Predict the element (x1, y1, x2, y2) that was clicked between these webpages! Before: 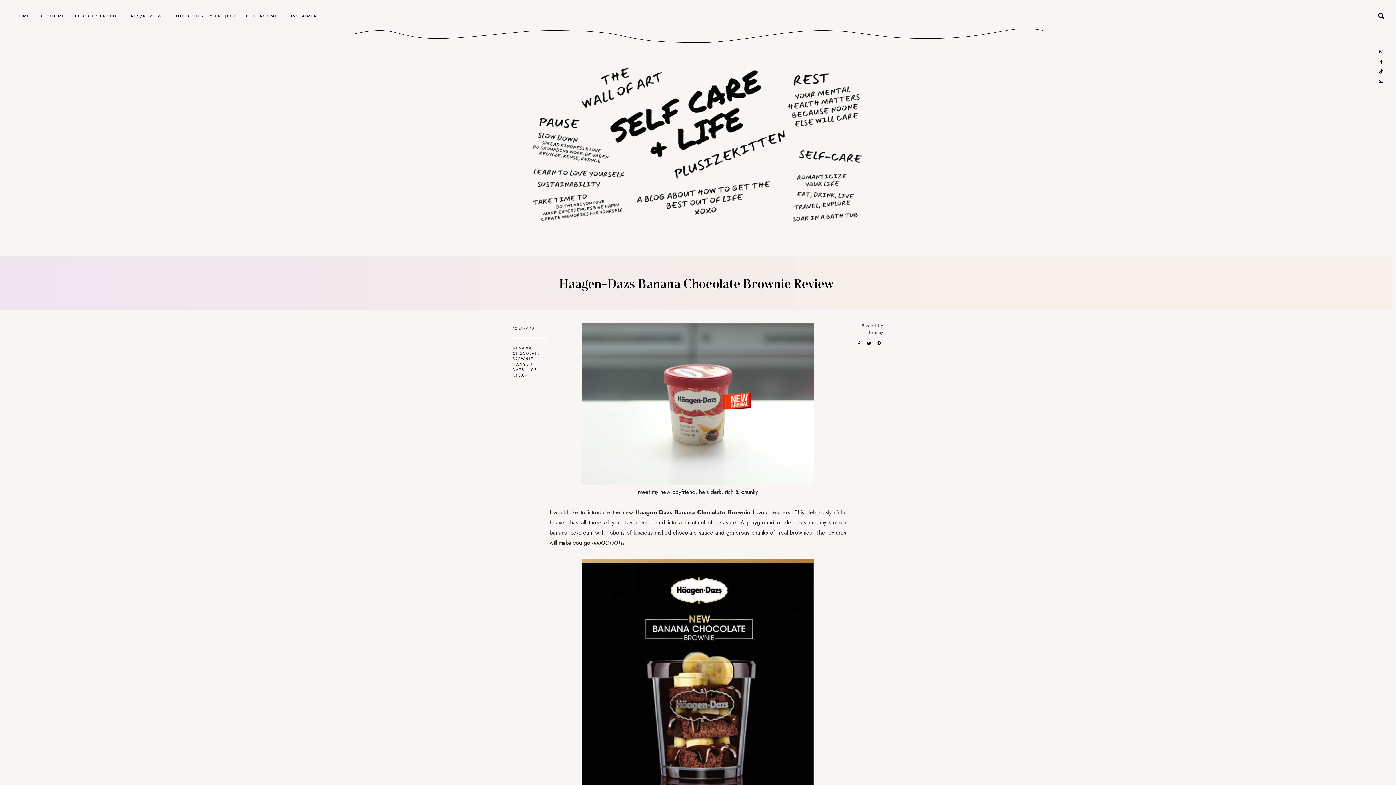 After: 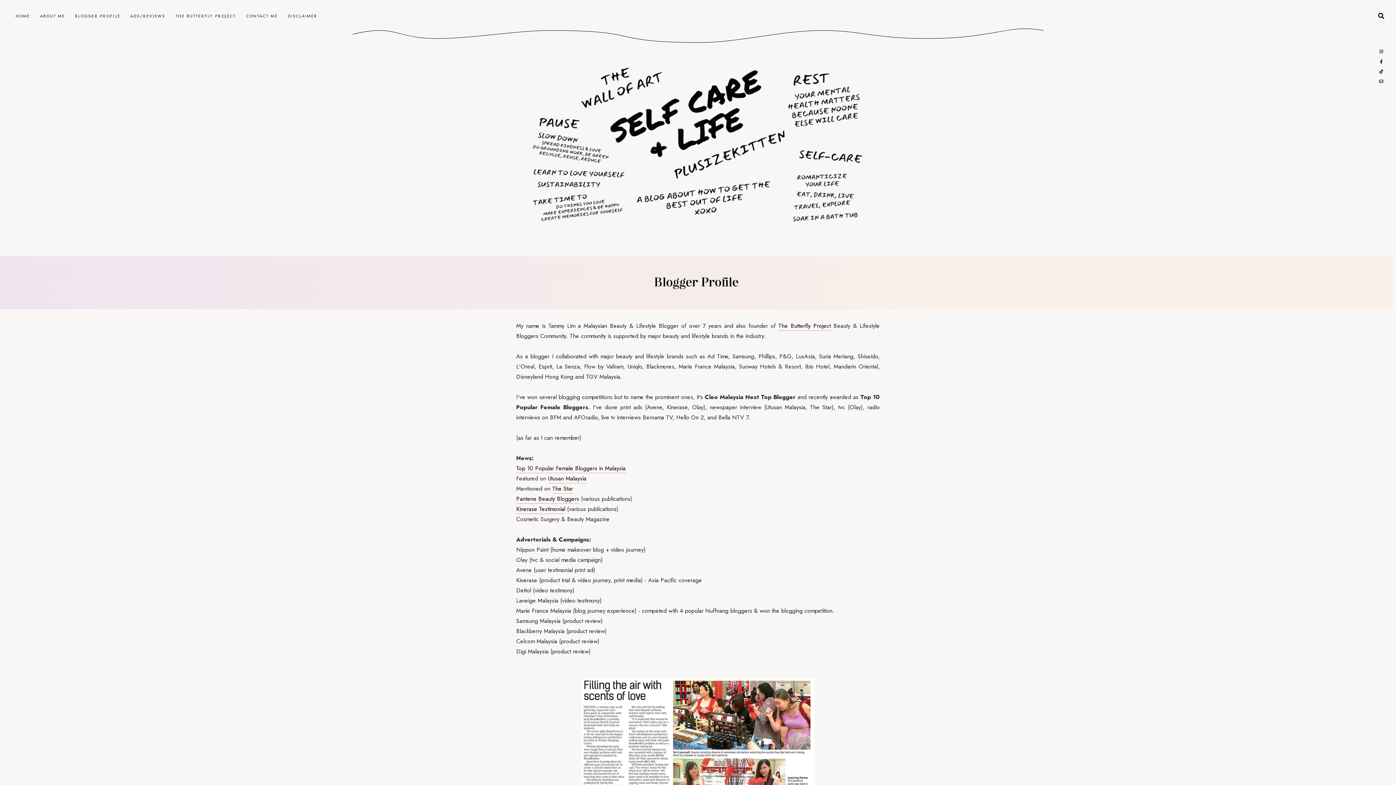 Action: bbox: (75, 13, 120, 18) label: BLOGGER PROFILE